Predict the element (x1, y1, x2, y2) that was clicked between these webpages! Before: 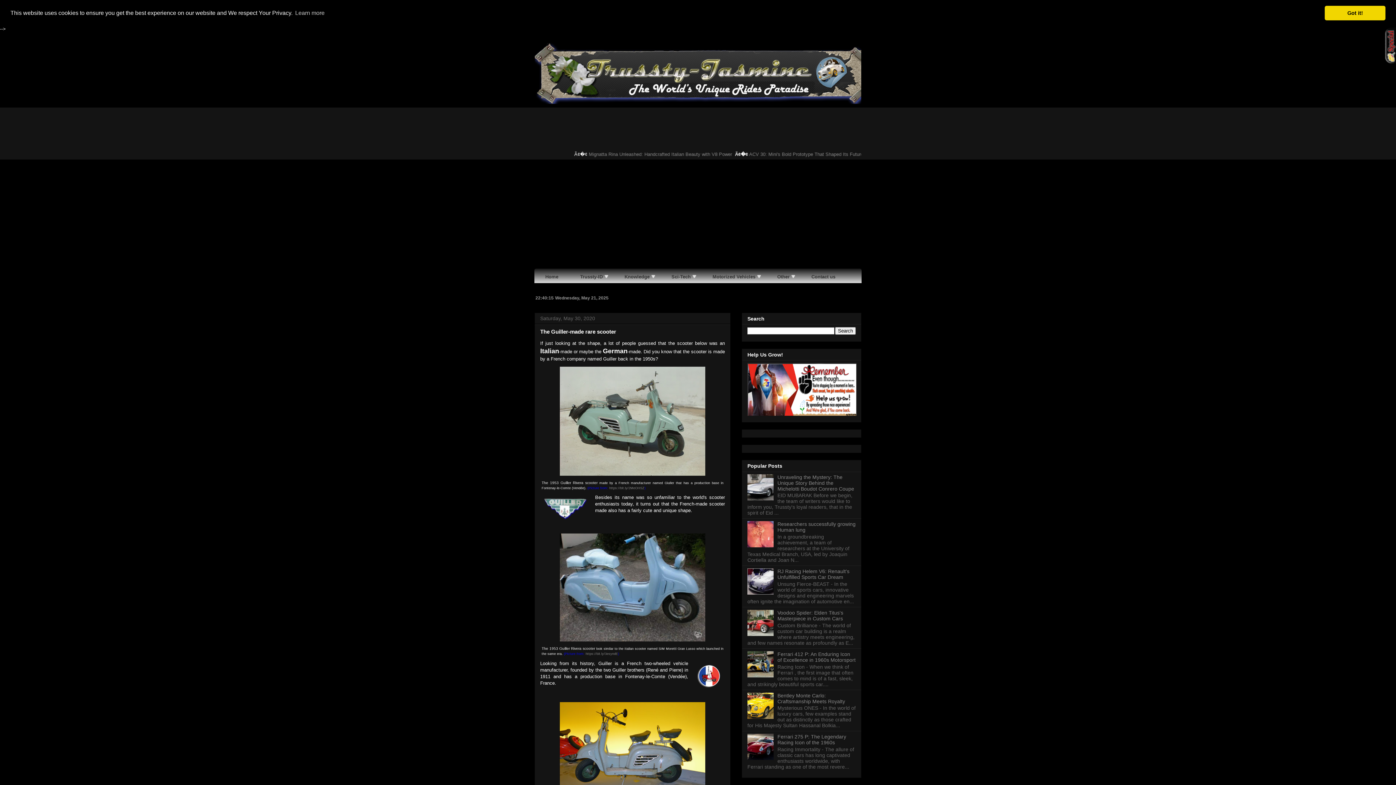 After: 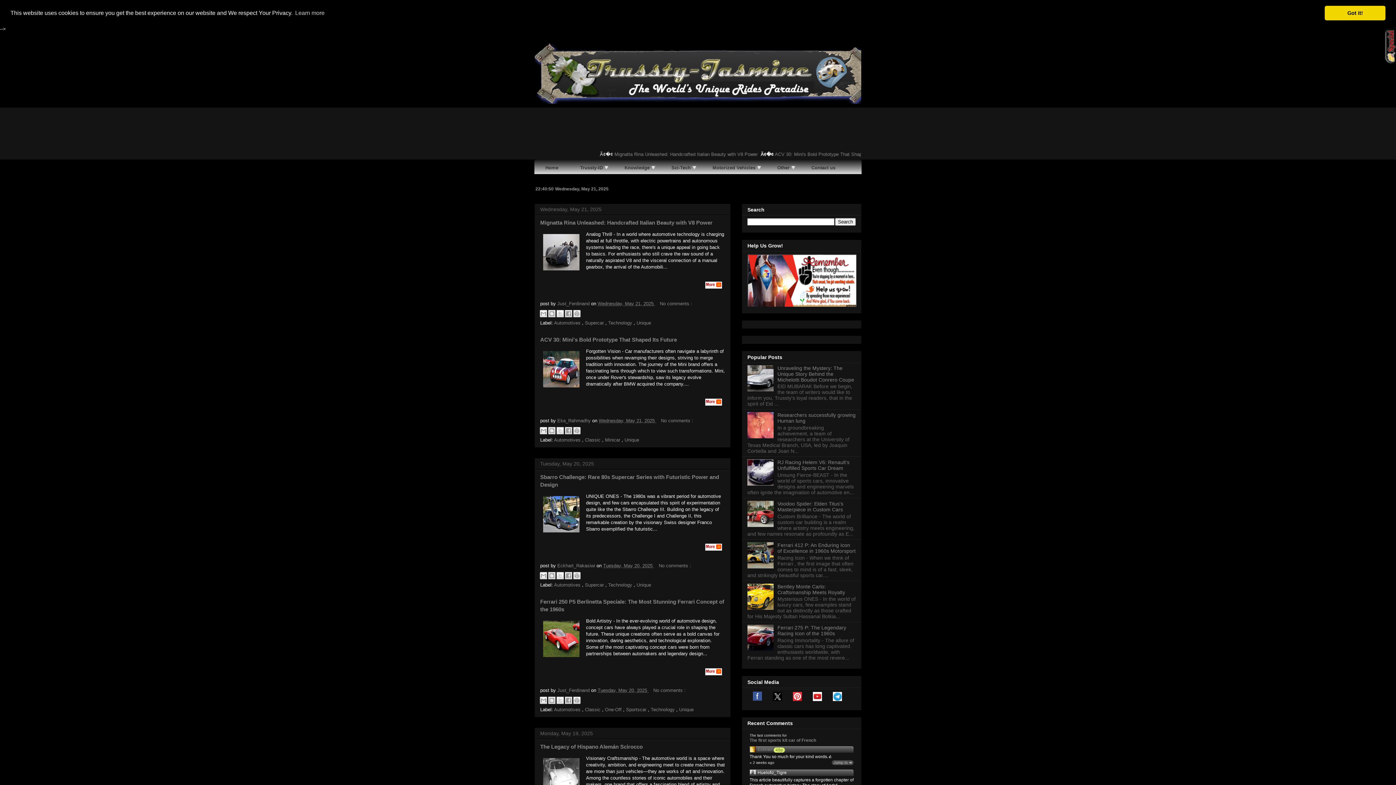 Action: bbox: (534, 42, 861, 103)